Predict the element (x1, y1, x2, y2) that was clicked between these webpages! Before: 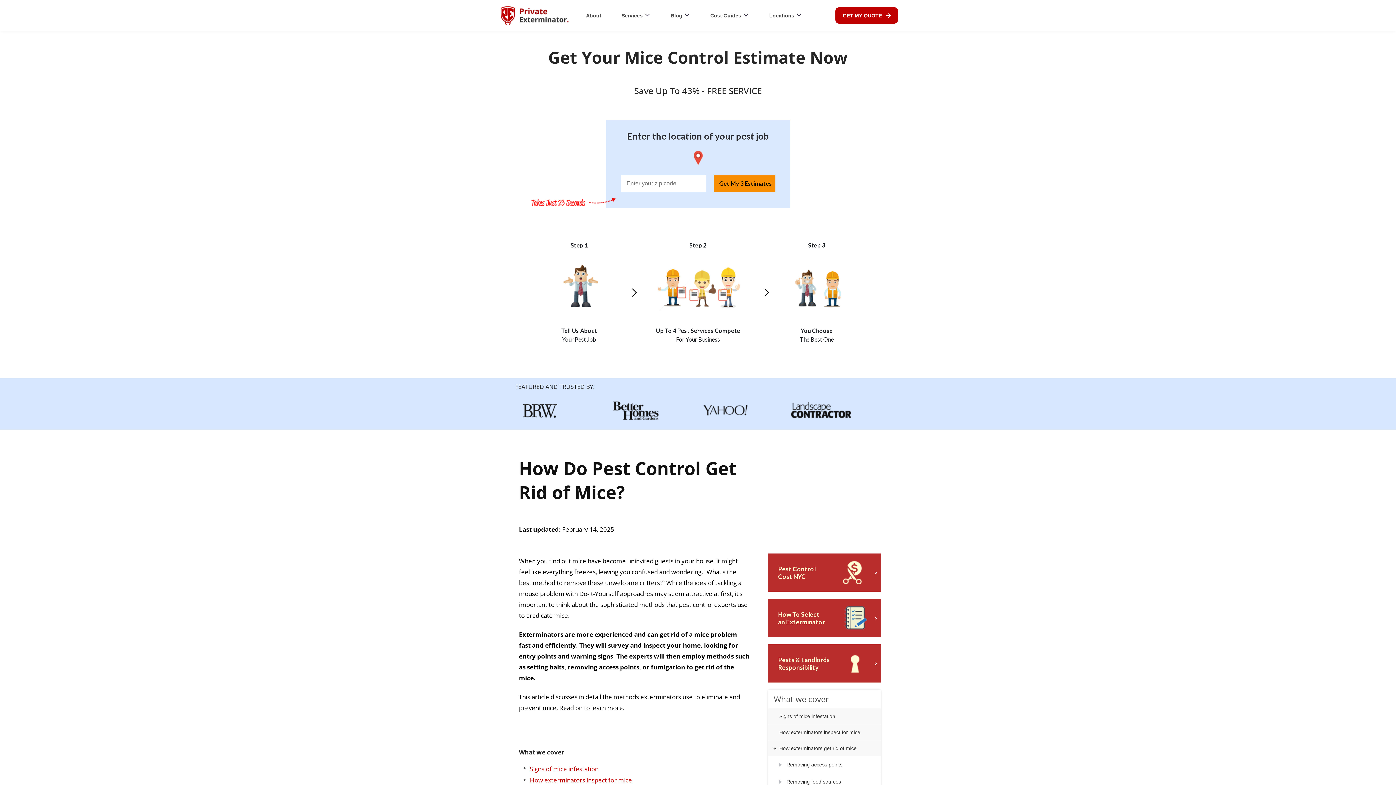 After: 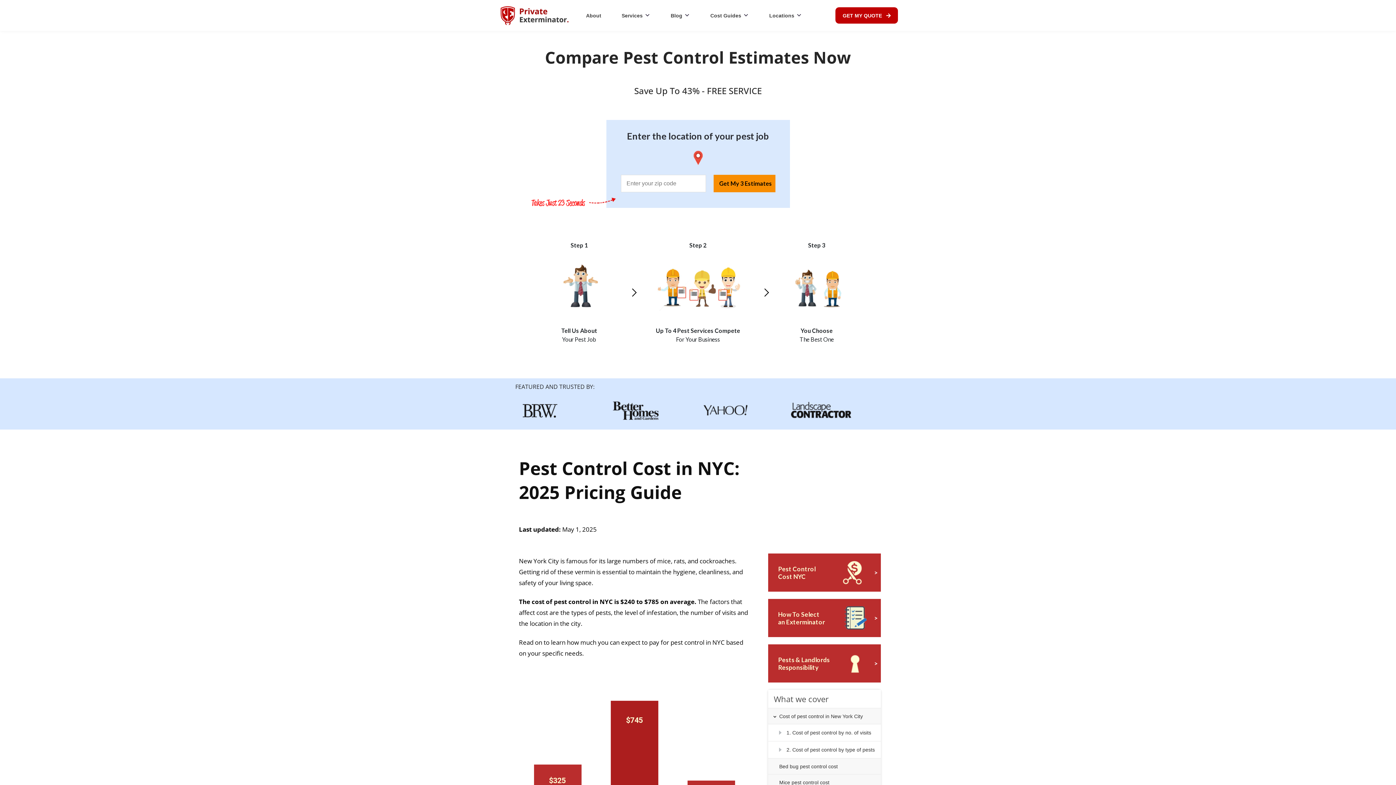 Action: bbox: (768, 553, 880, 592) label: Pest Control
Cost NYC
>